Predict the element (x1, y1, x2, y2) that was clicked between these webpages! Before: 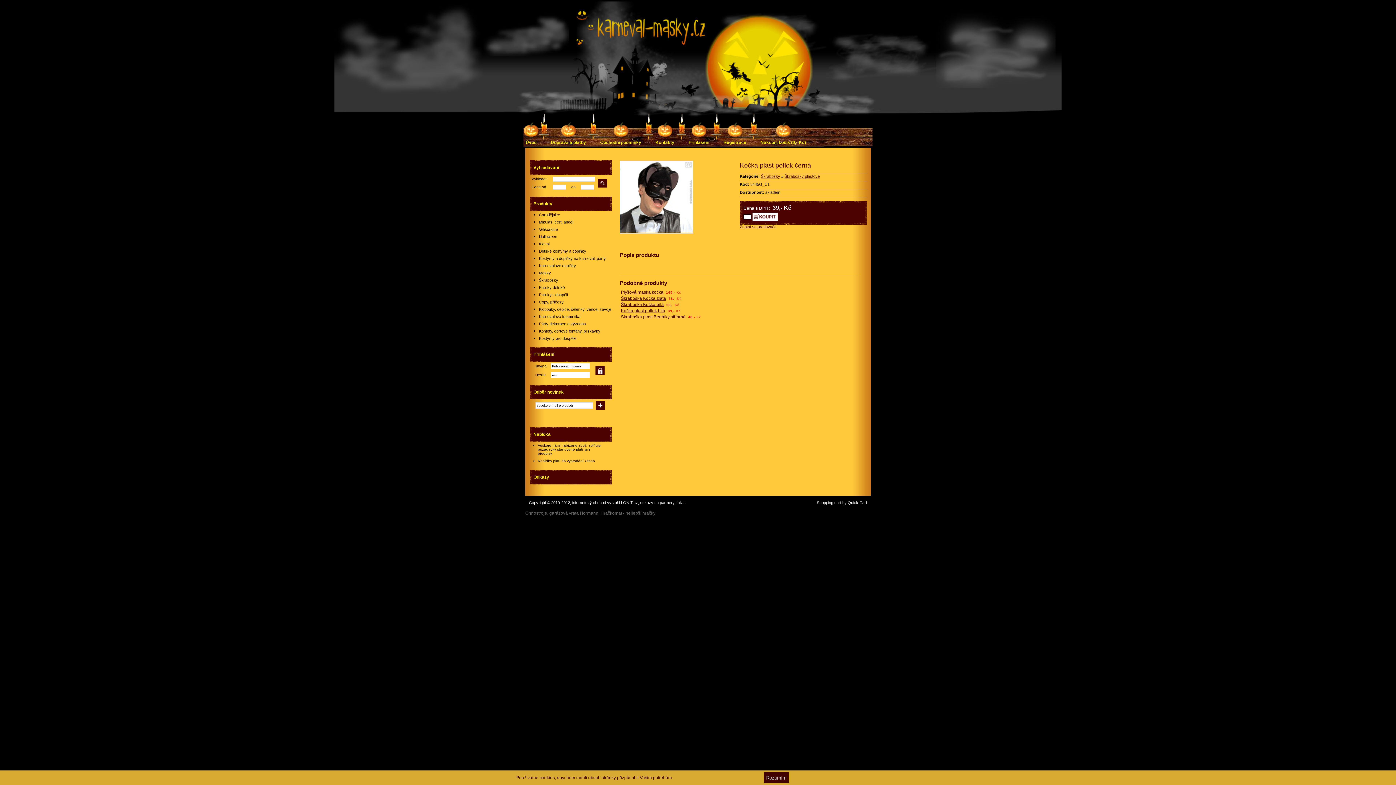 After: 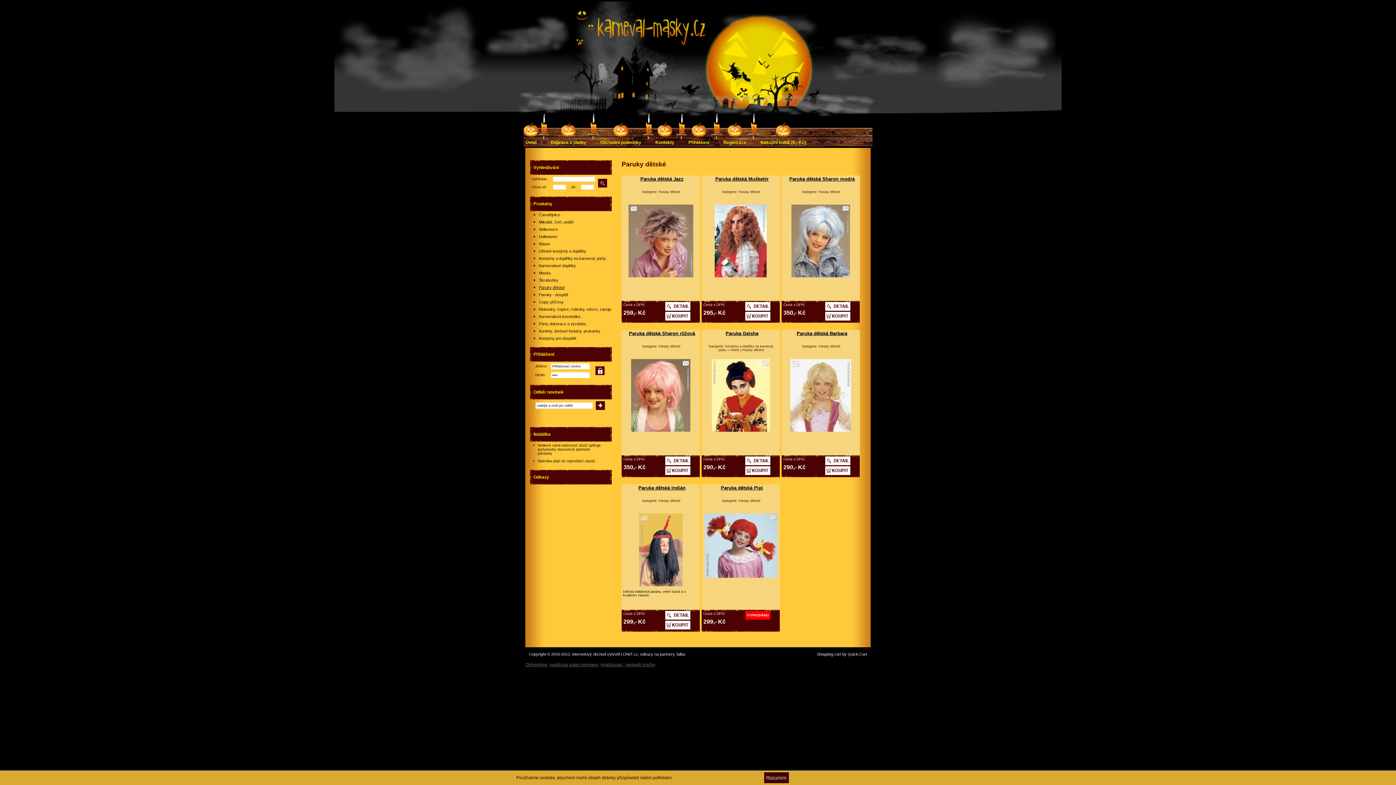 Action: label: Paruky dětské bbox: (531, 284, 613, 291)